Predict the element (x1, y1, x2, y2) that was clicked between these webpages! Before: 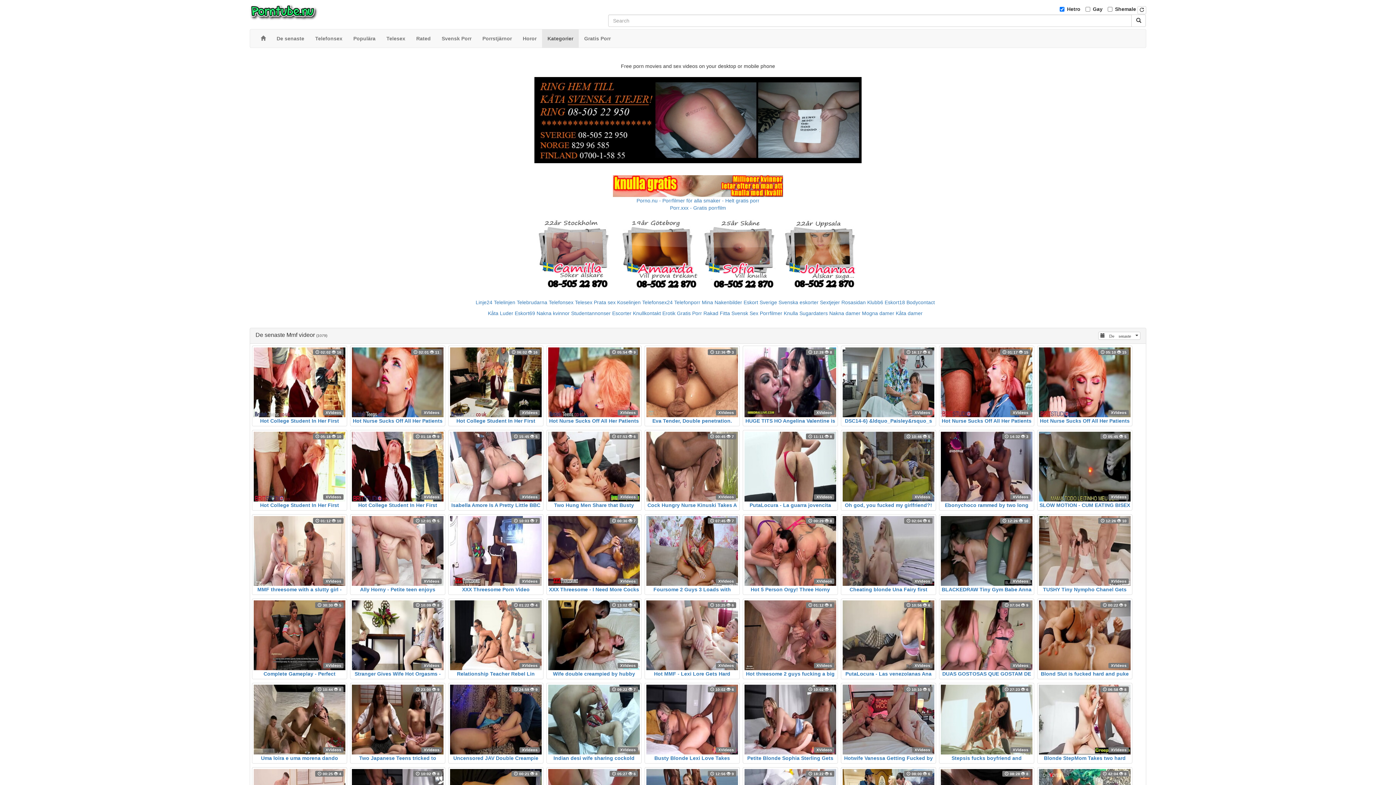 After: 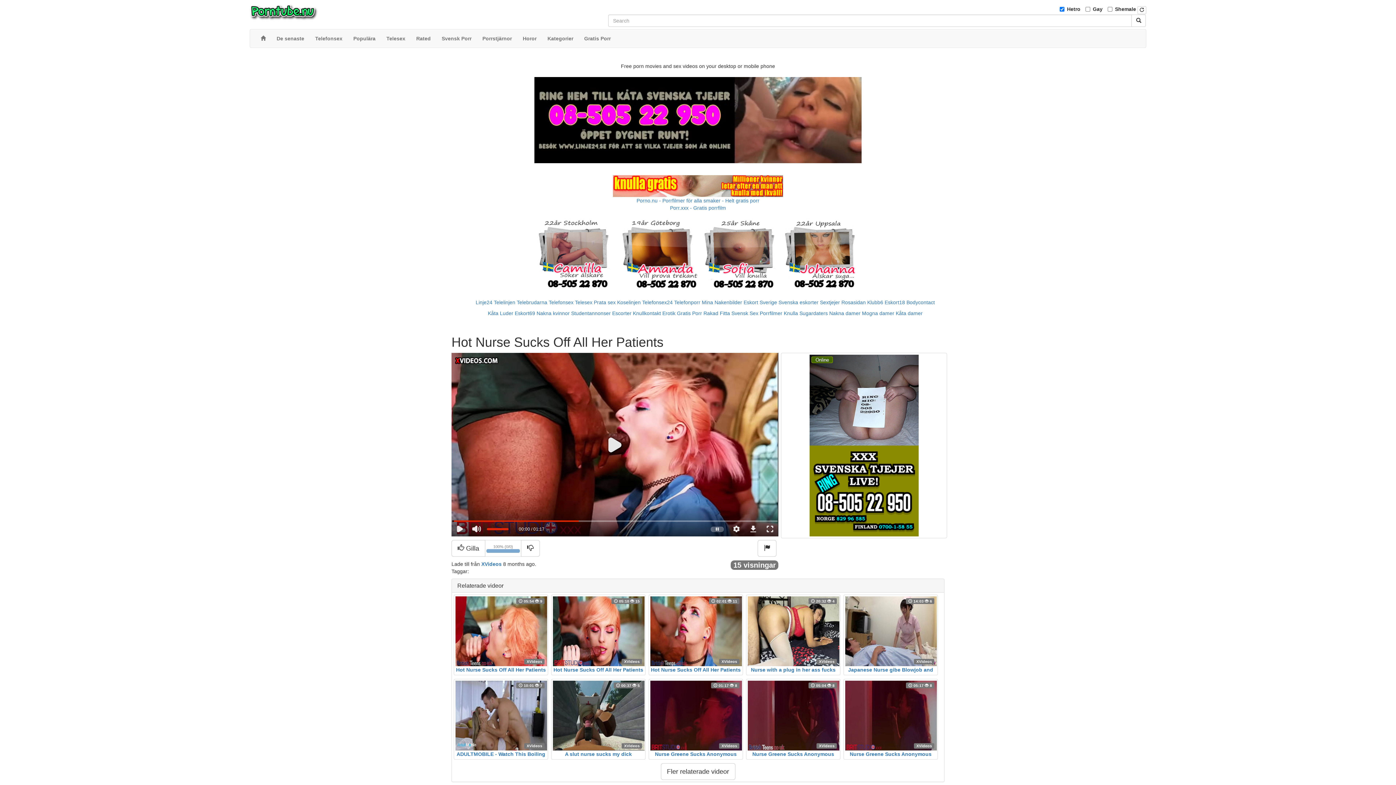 Action: bbox: (941, 347, 1032, 424) label:  01:17  15
XVideos
Hot Nurse Sucks Off All Her Patients